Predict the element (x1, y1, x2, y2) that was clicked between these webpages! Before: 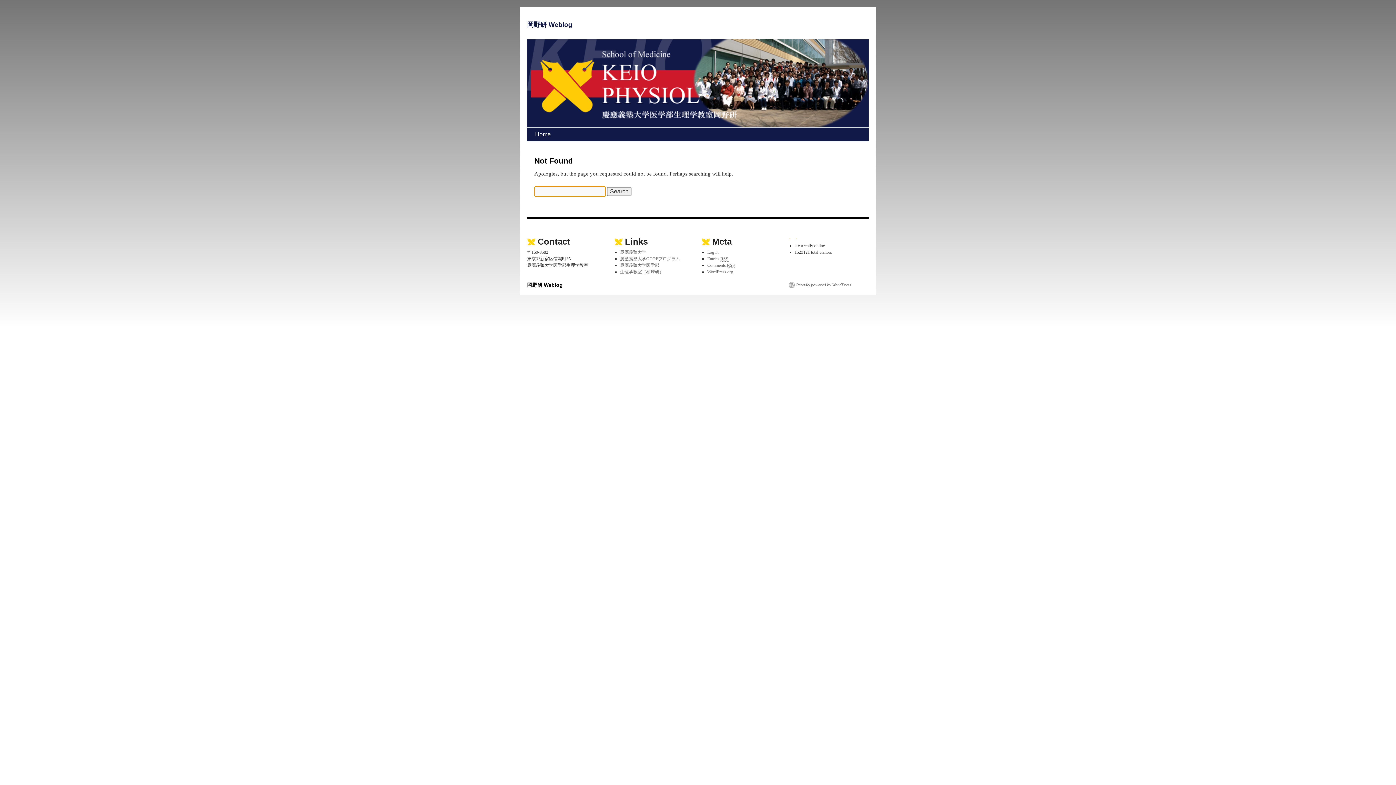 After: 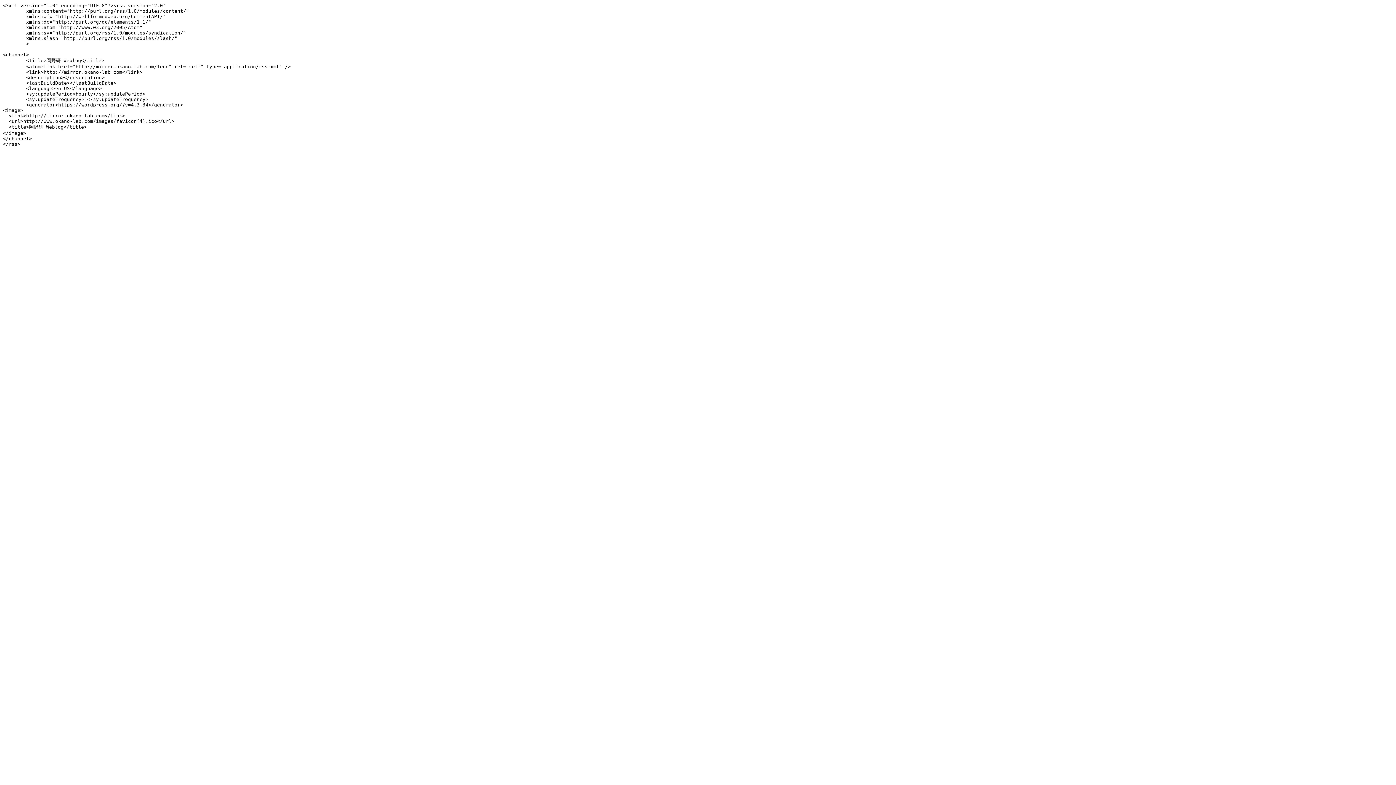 Action: bbox: (707, 256, 728, 261) label: Entries RSS